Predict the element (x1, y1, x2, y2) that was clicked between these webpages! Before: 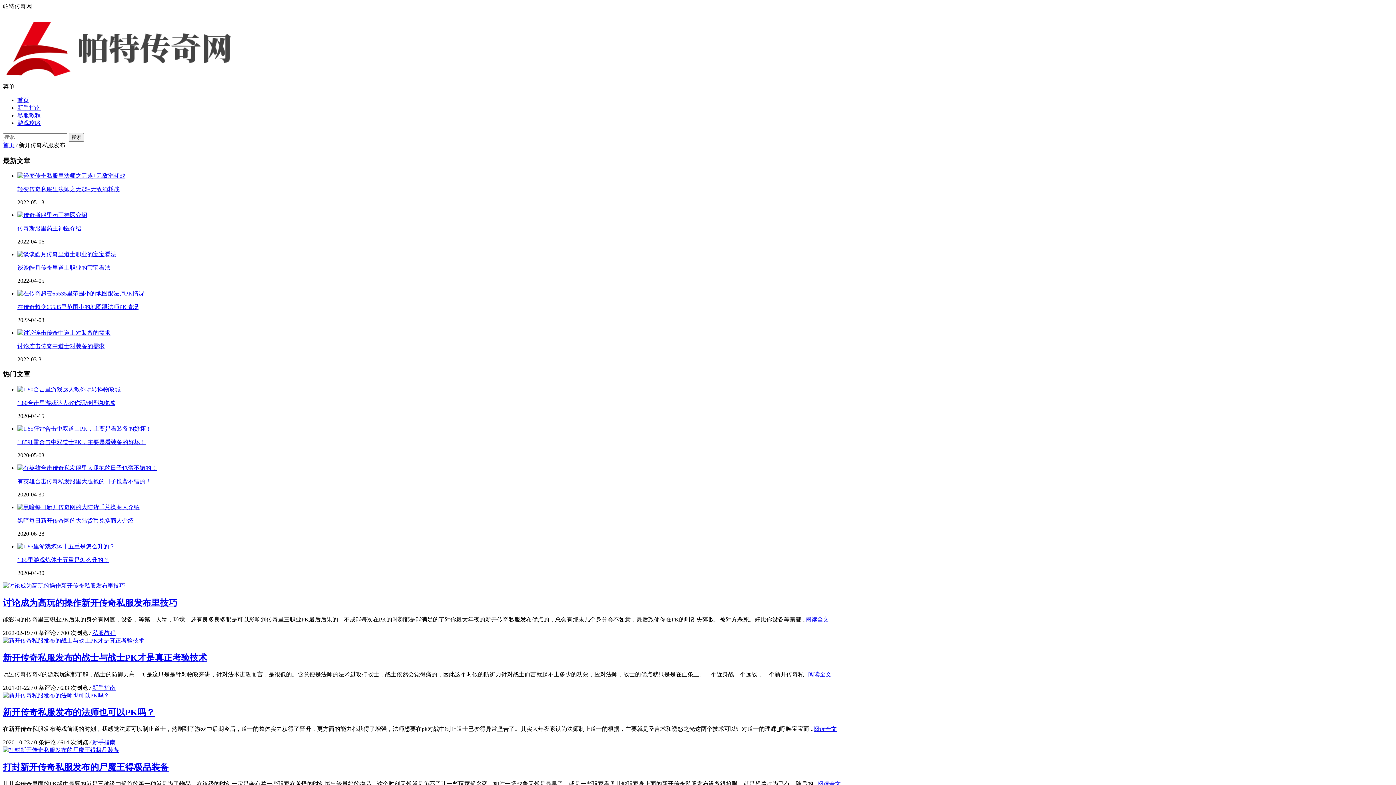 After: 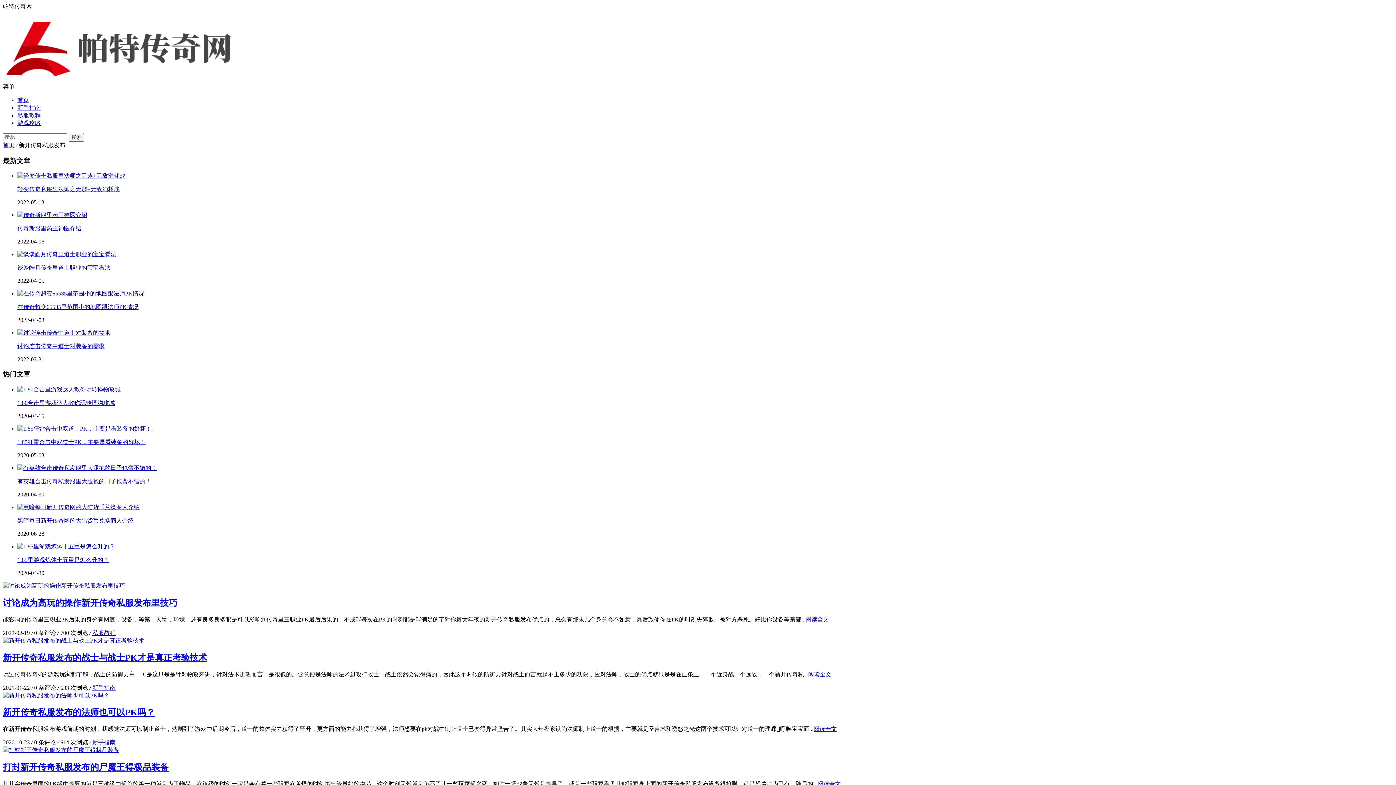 Action: bbox: (92, 684, 115, 691) label: 新手指南